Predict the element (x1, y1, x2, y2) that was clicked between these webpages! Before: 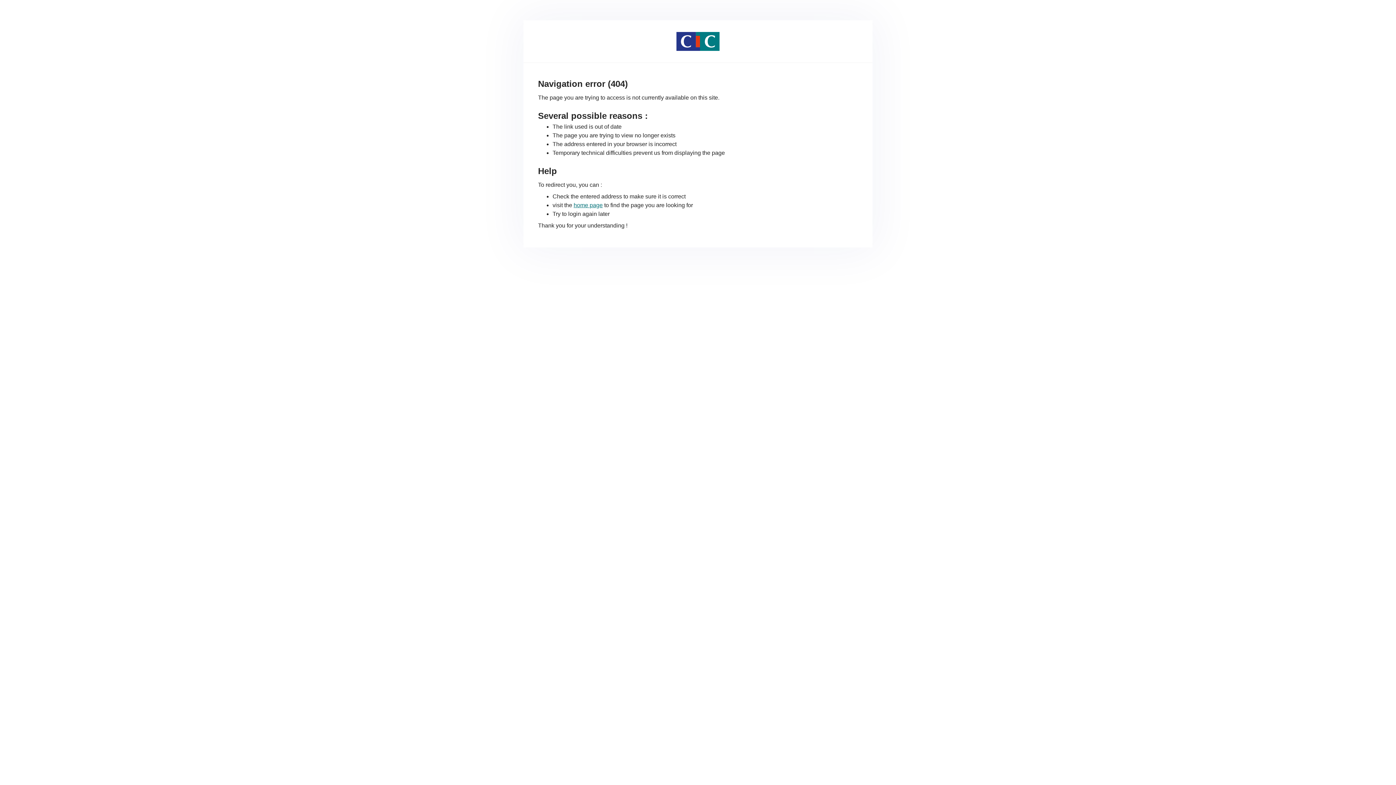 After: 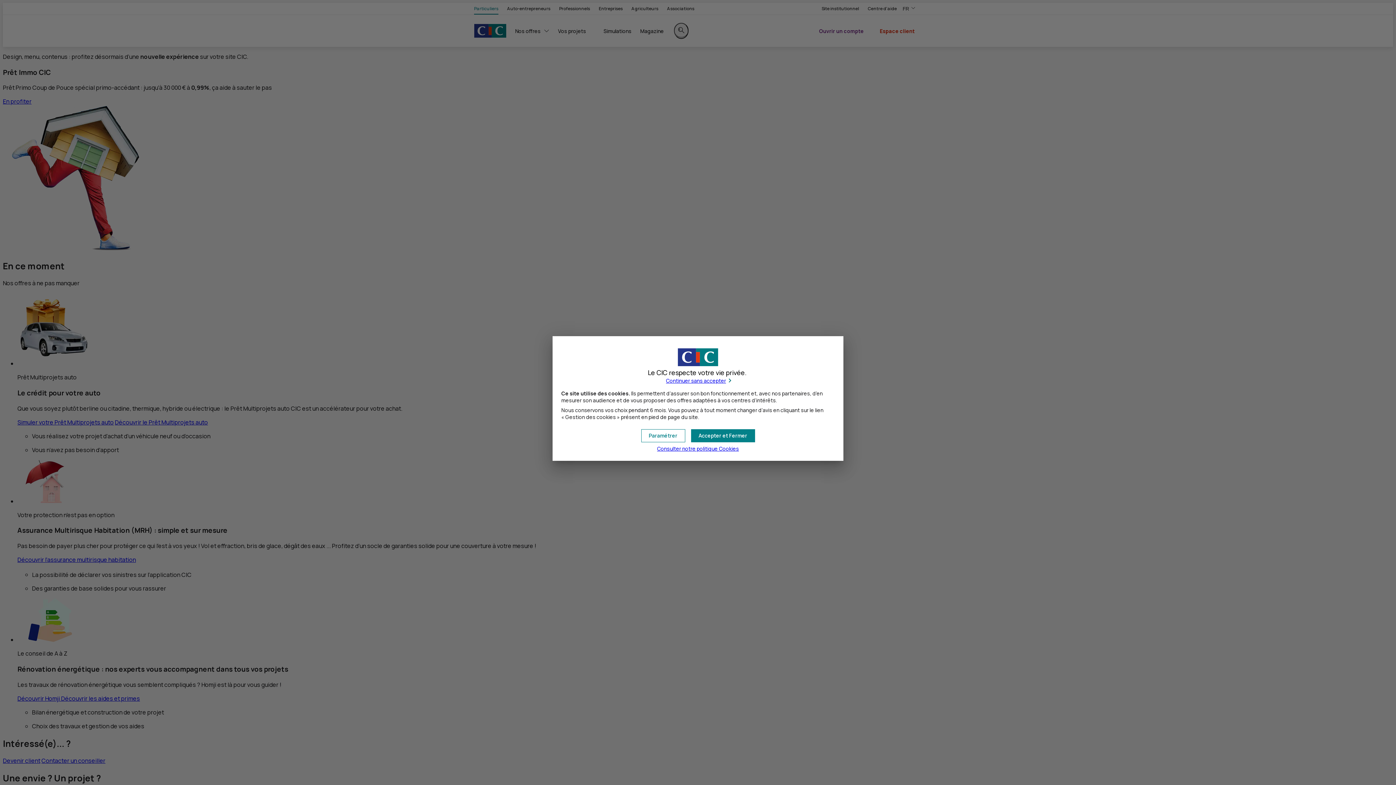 Action: bbox: (573, 202, 602, 208) label: home page